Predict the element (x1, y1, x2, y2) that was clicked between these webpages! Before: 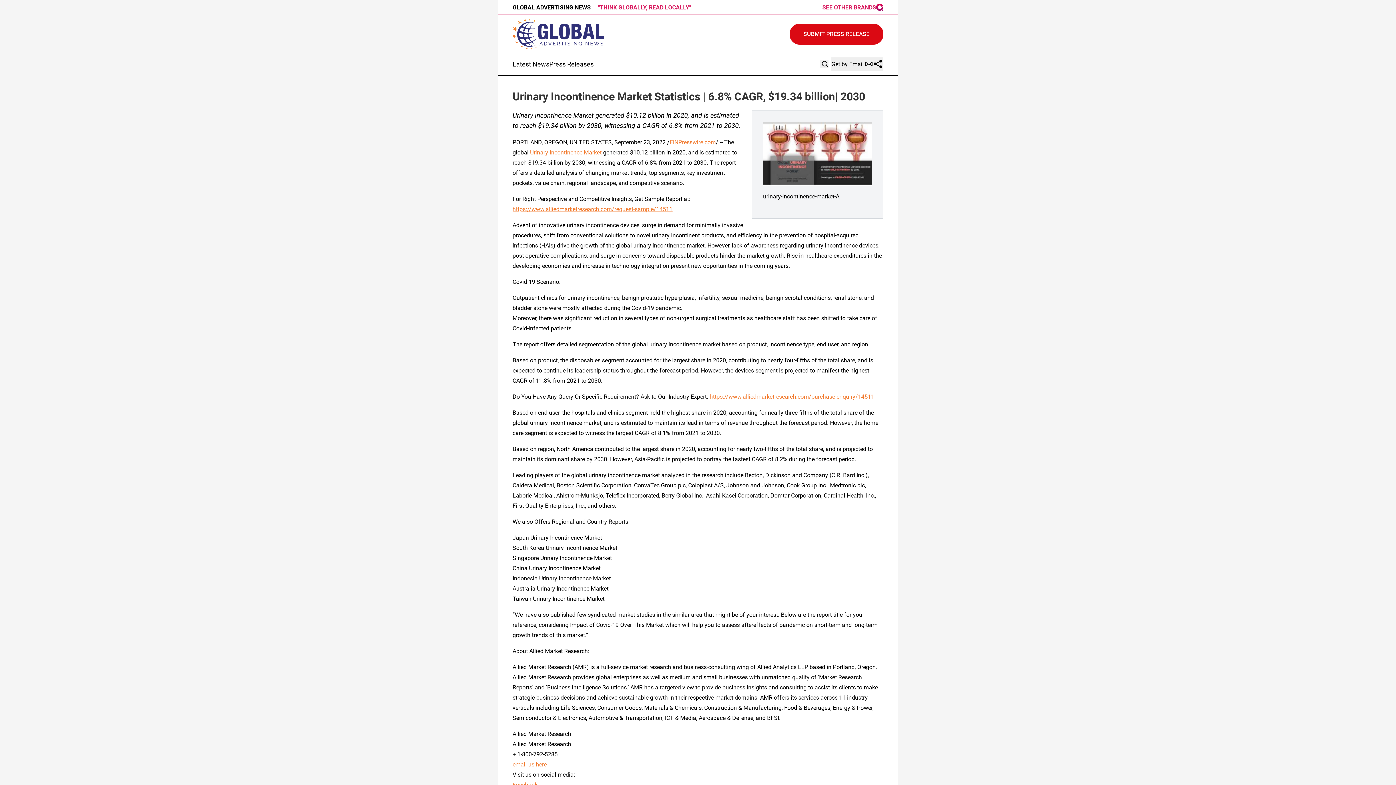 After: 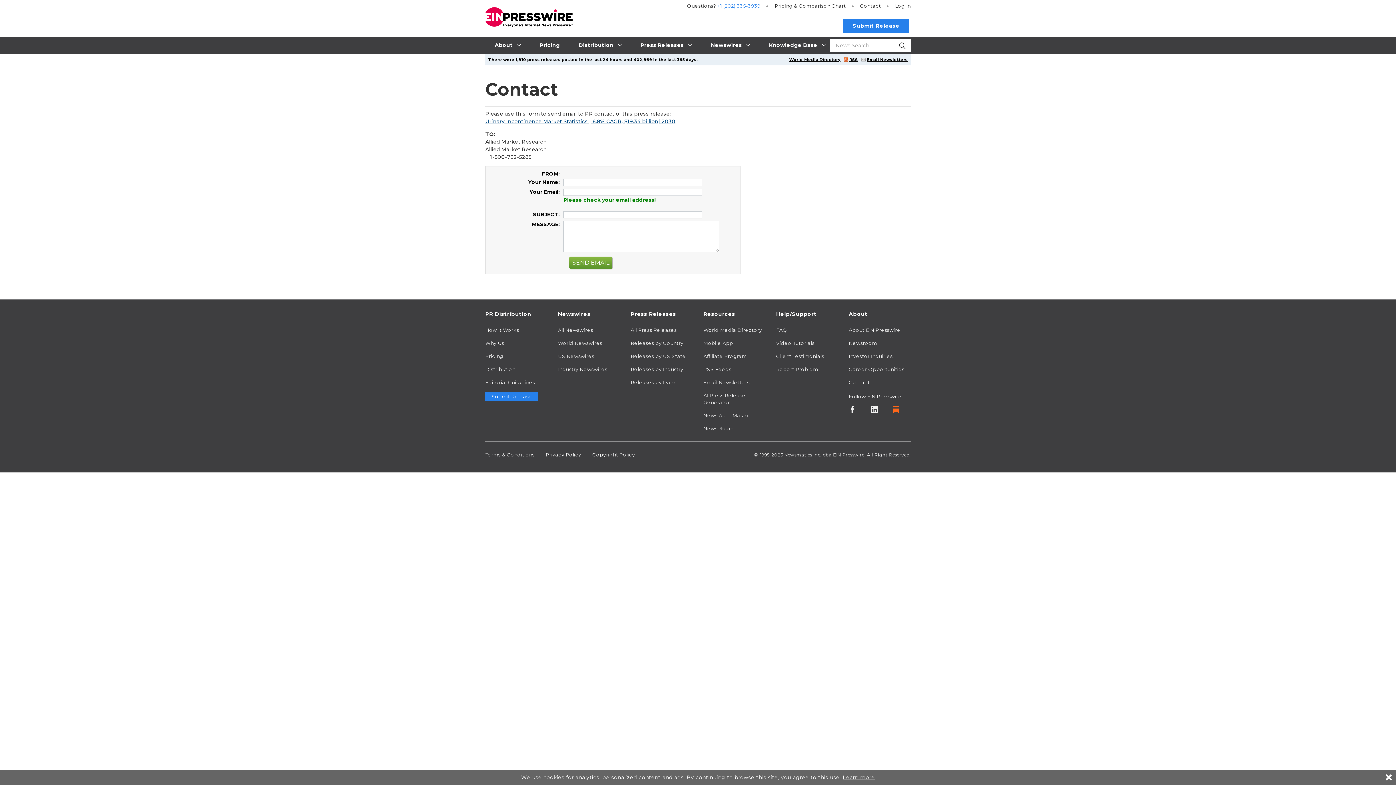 Action: label: email us here bbox: (512, 761, 546, 768)